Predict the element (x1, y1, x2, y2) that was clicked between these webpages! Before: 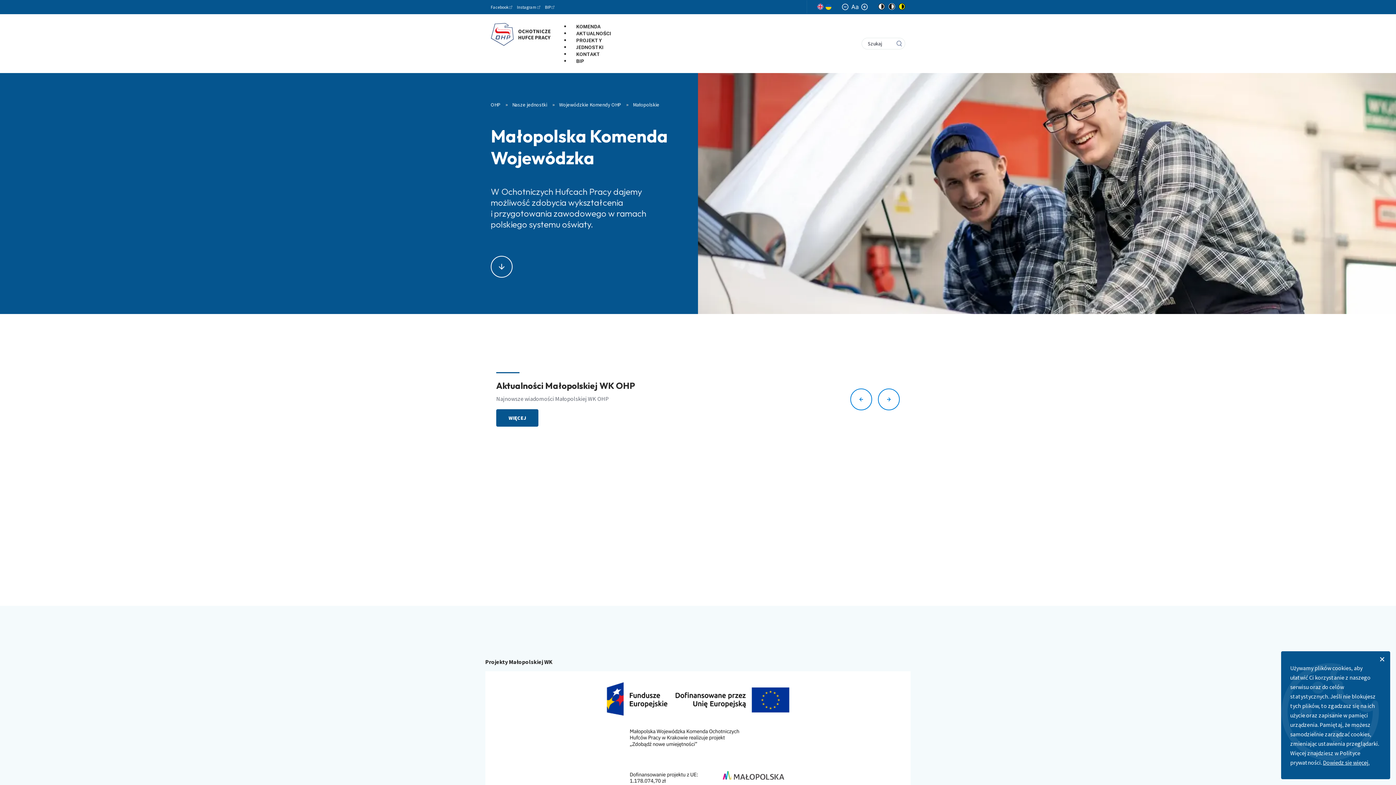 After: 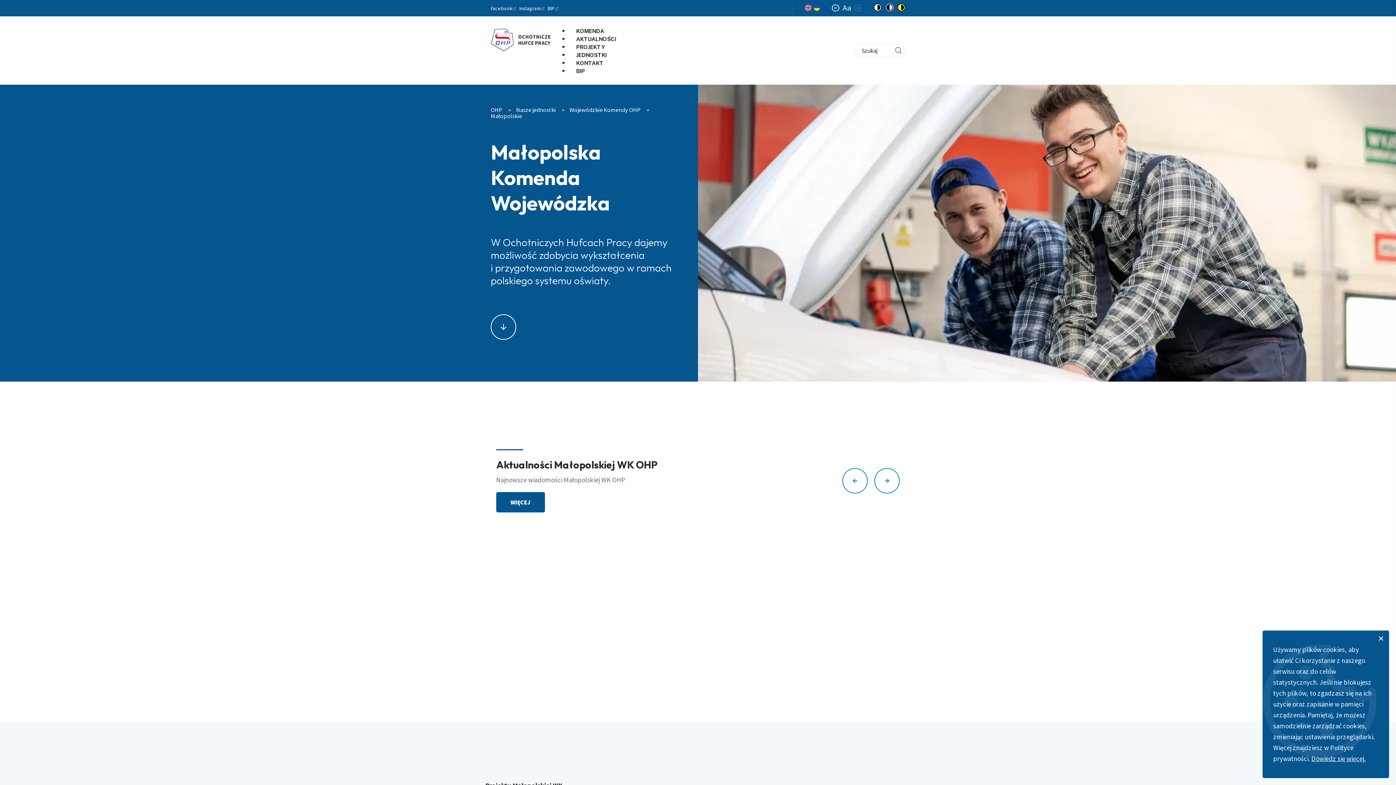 Action: bbox: (861, 3, 868, 10) label: Normalny rozmiar czcionki